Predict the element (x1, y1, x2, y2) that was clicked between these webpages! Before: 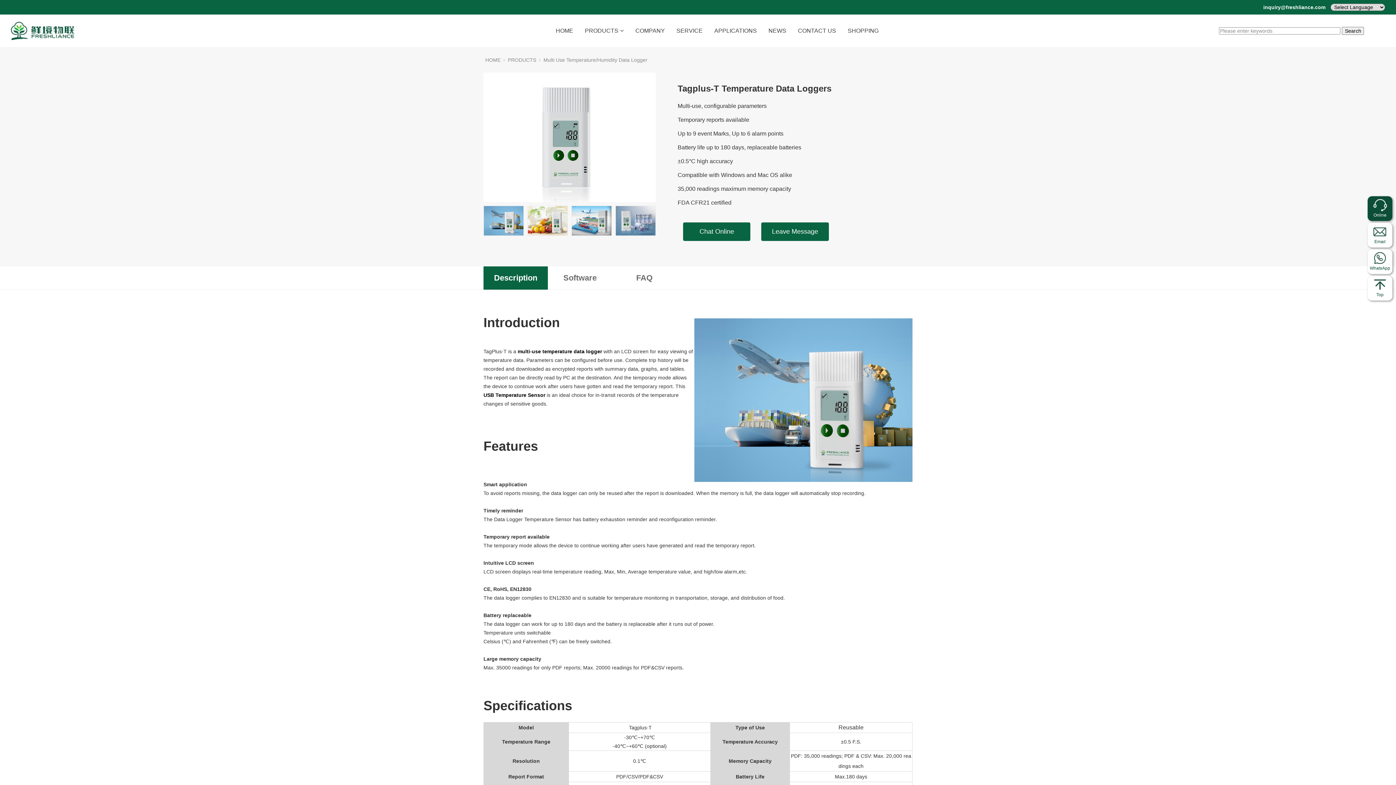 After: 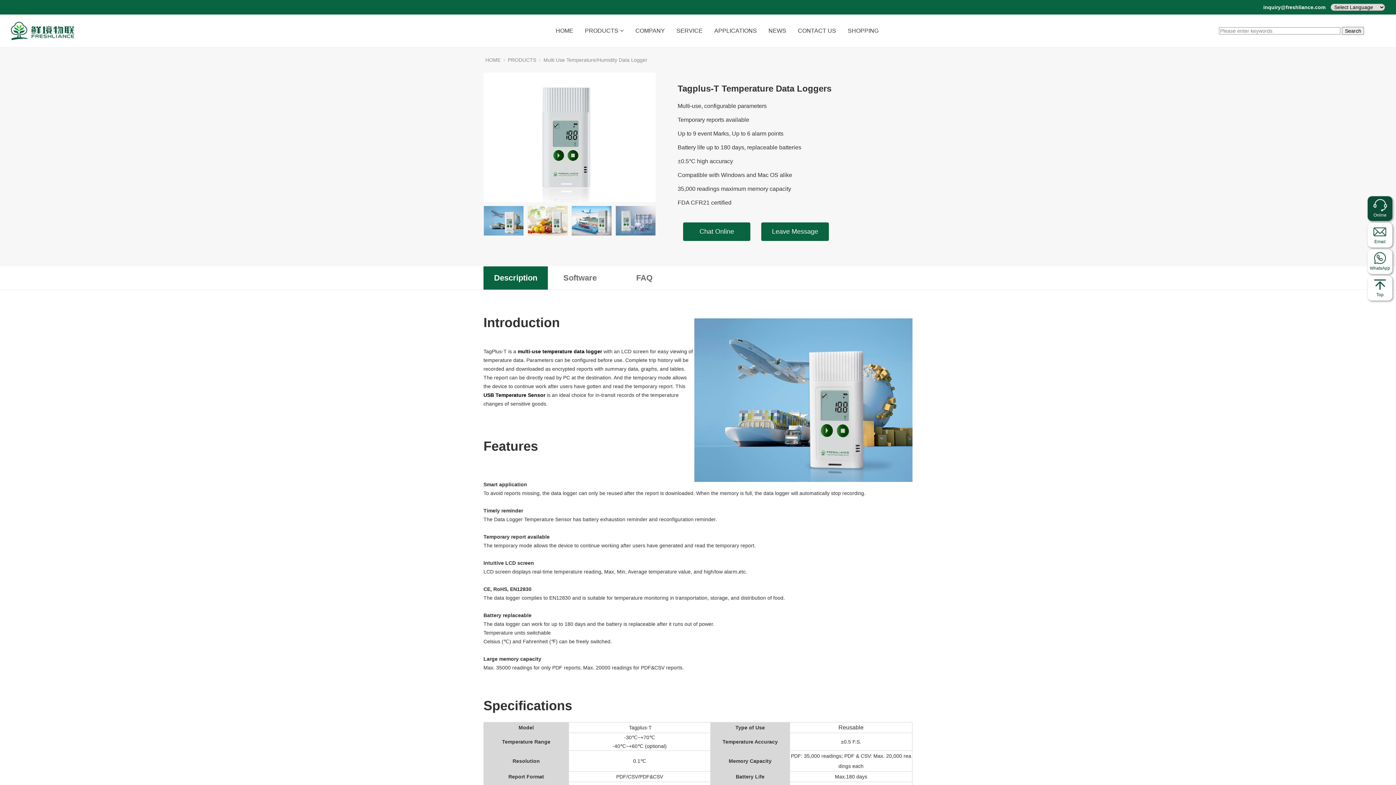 Action: label: Description bbox: (483, 266, 548, 289)